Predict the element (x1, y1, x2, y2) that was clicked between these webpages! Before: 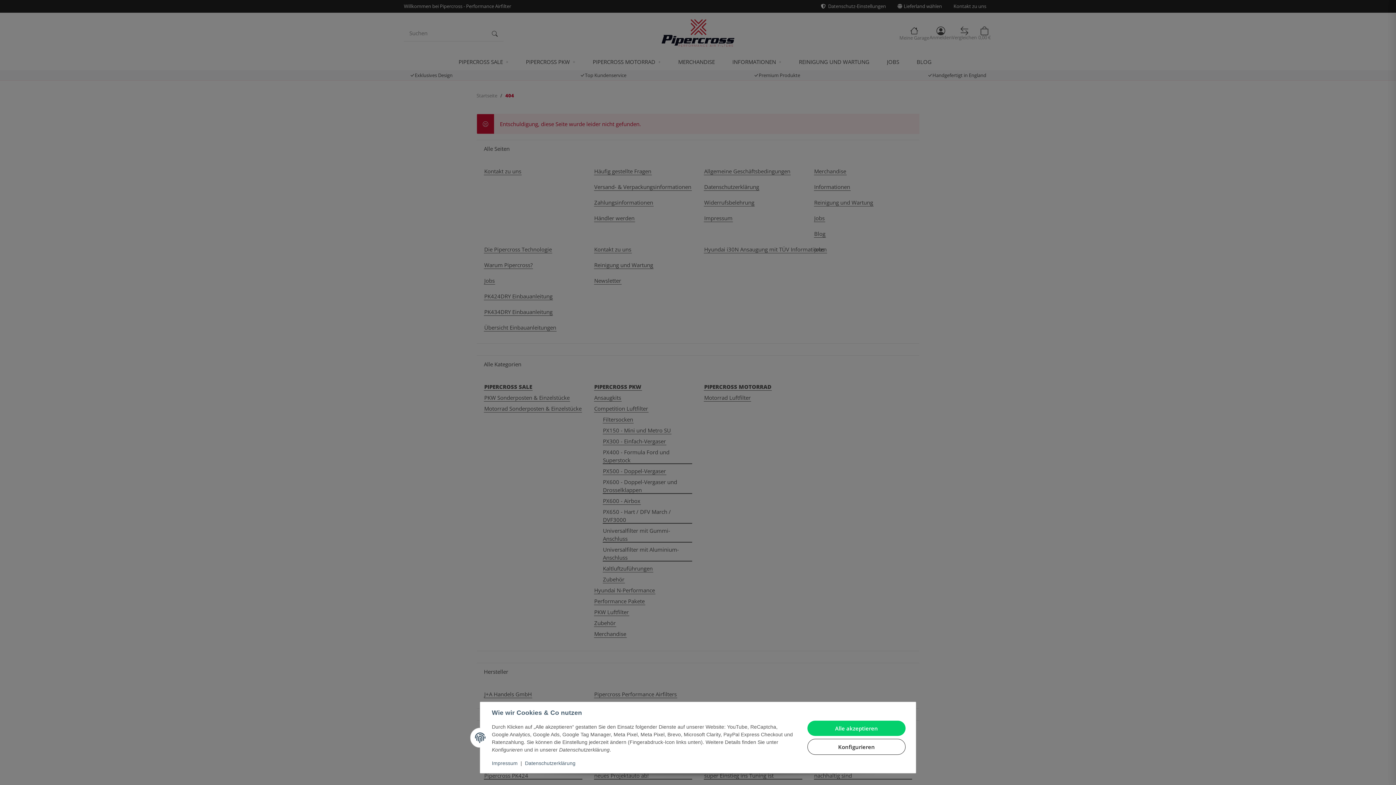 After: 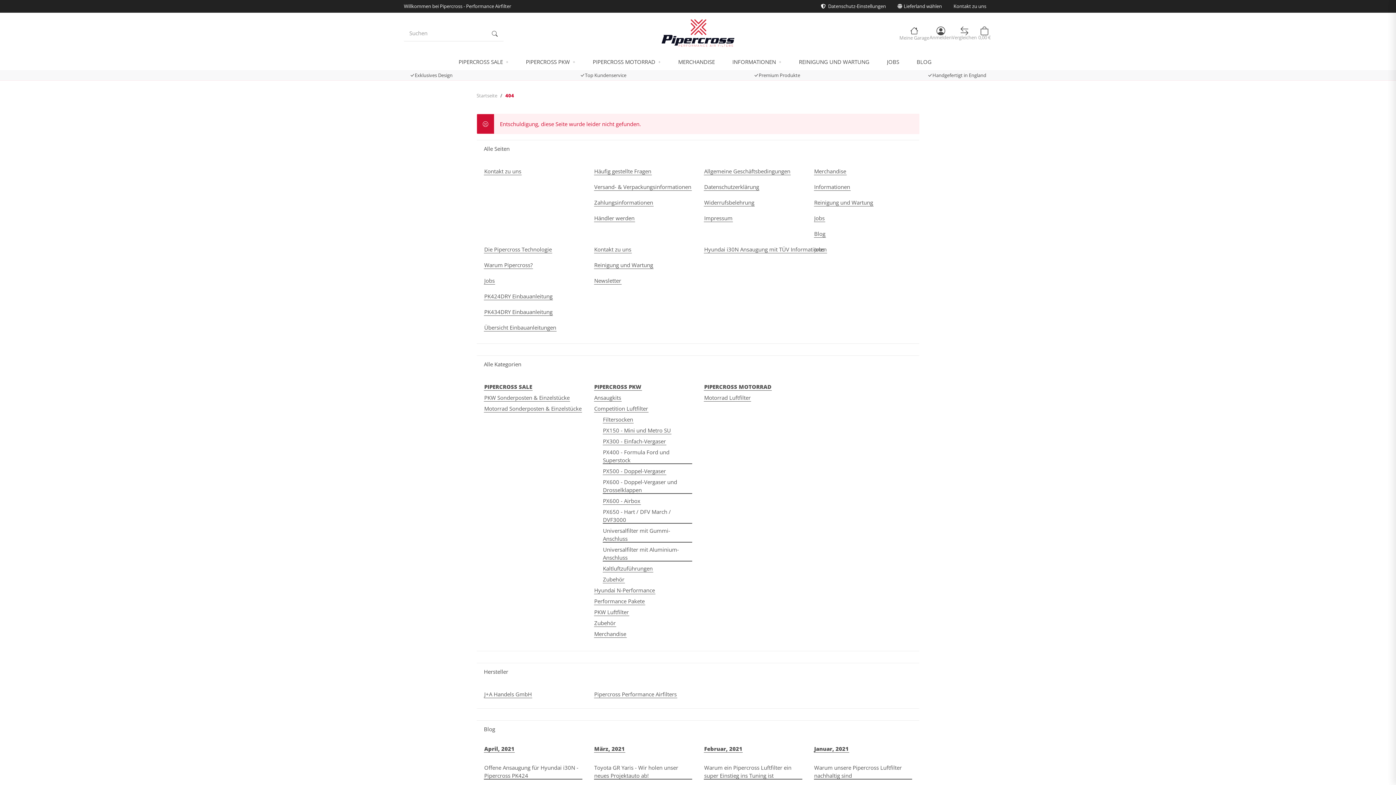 Action: label: Alle akzeptieren bbox: (807, 720, 905, 736)